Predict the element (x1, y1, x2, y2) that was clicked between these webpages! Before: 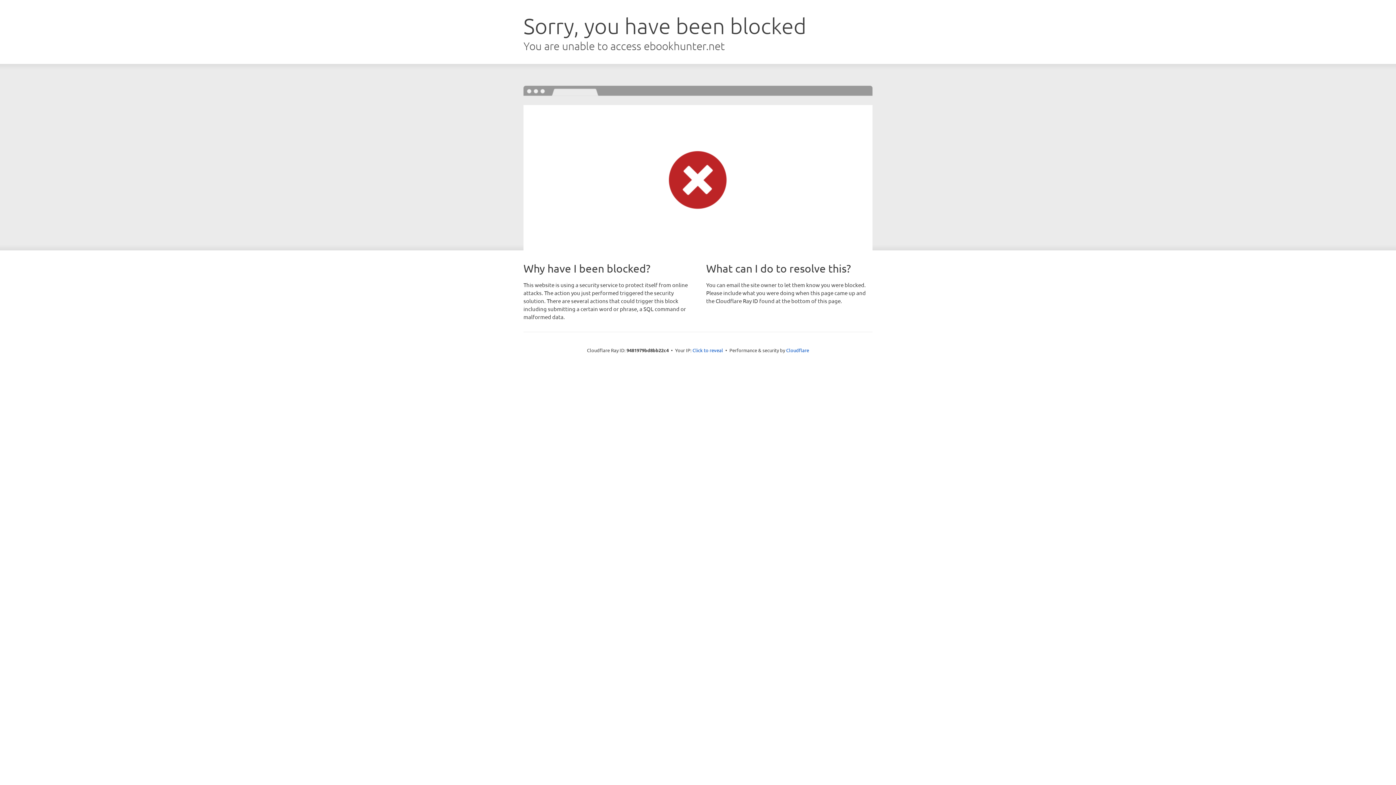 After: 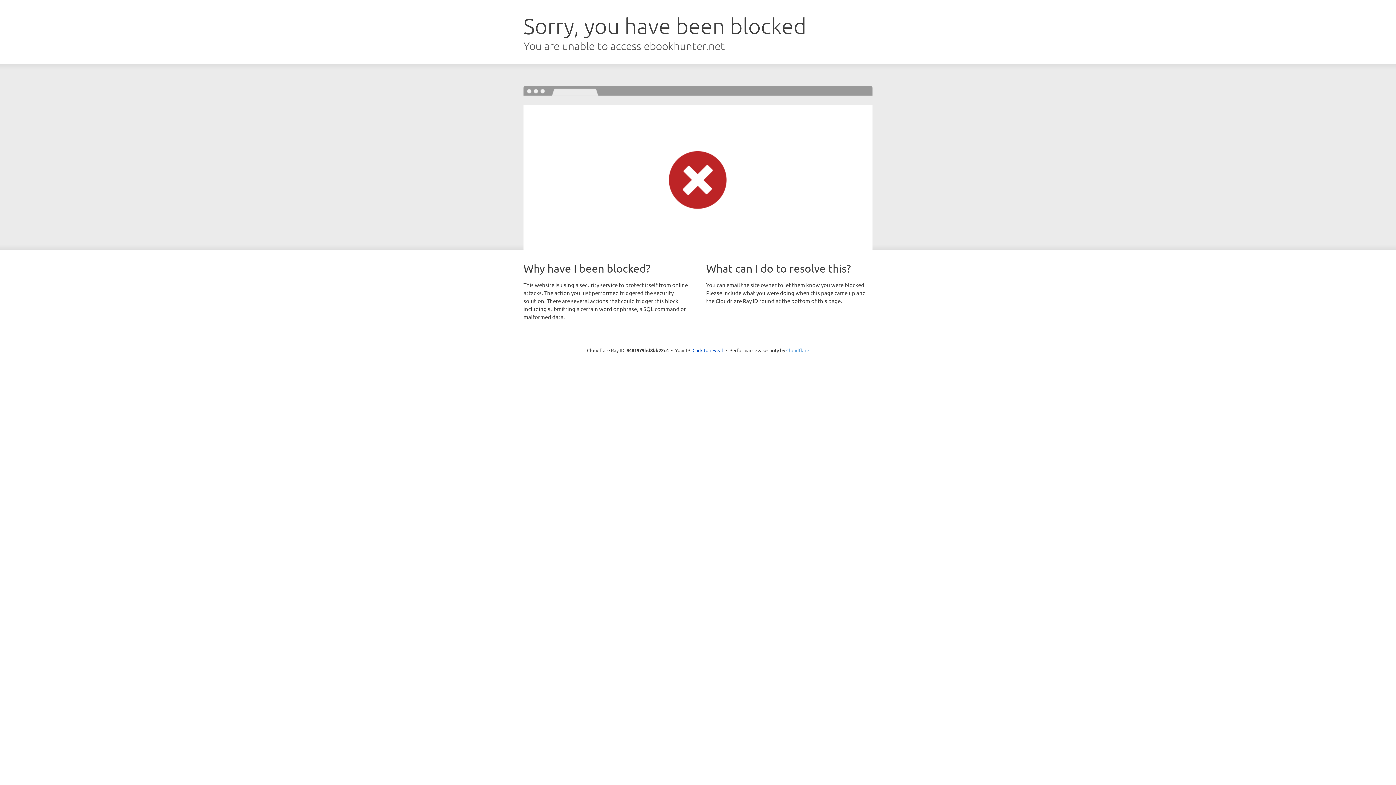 Action: label: Cloudflare bbox: (786, 347, 809, 353)